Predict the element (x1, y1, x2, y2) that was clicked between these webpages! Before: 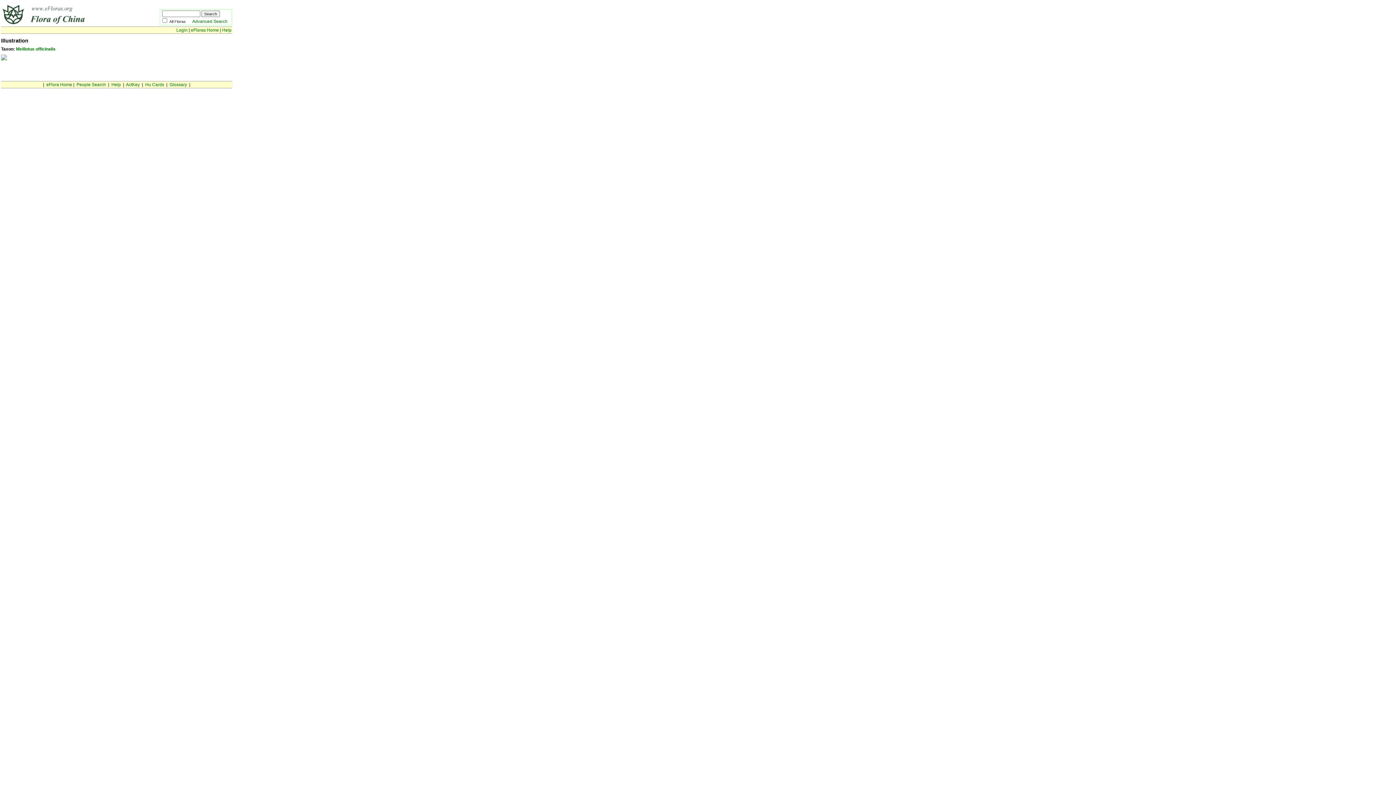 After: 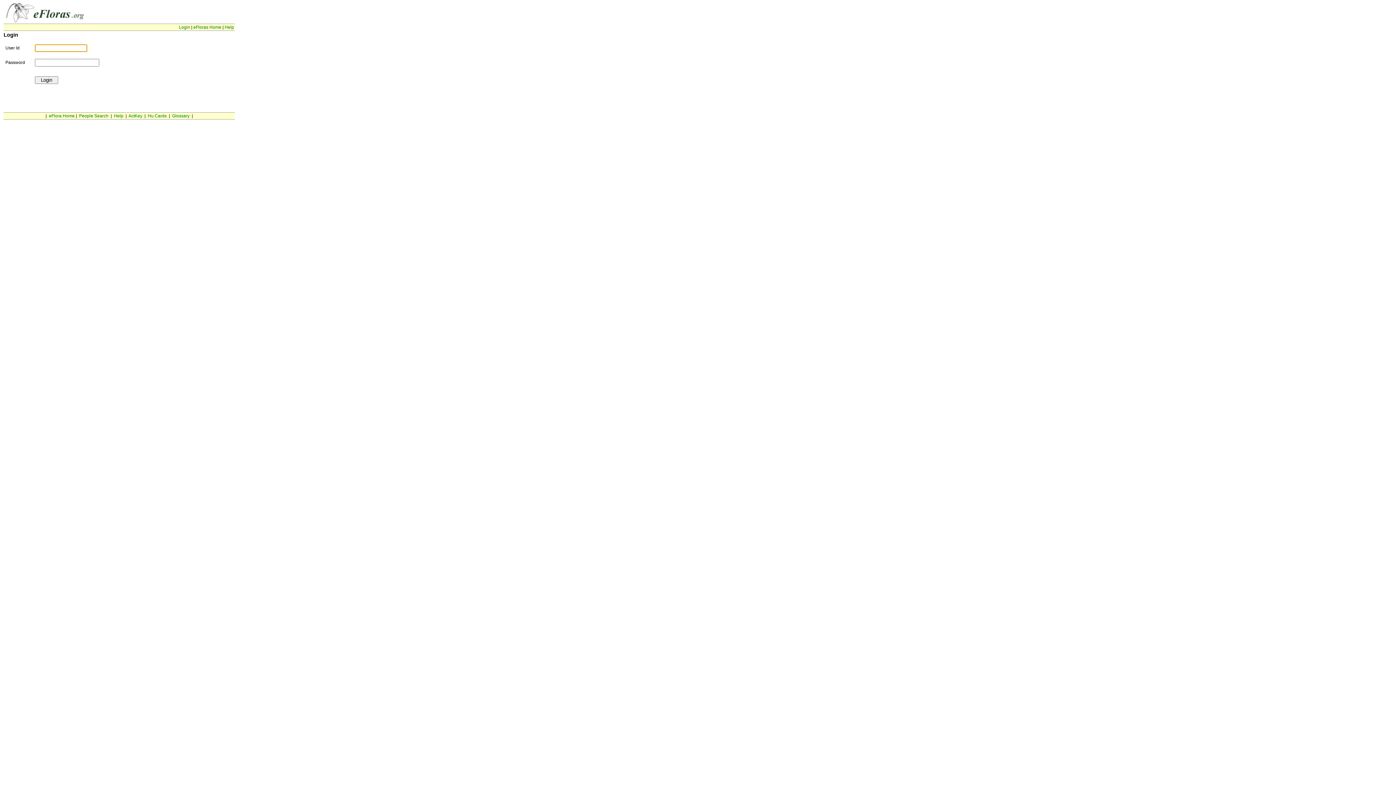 Action: label: Login bbox: (176, 27, 187, 32)